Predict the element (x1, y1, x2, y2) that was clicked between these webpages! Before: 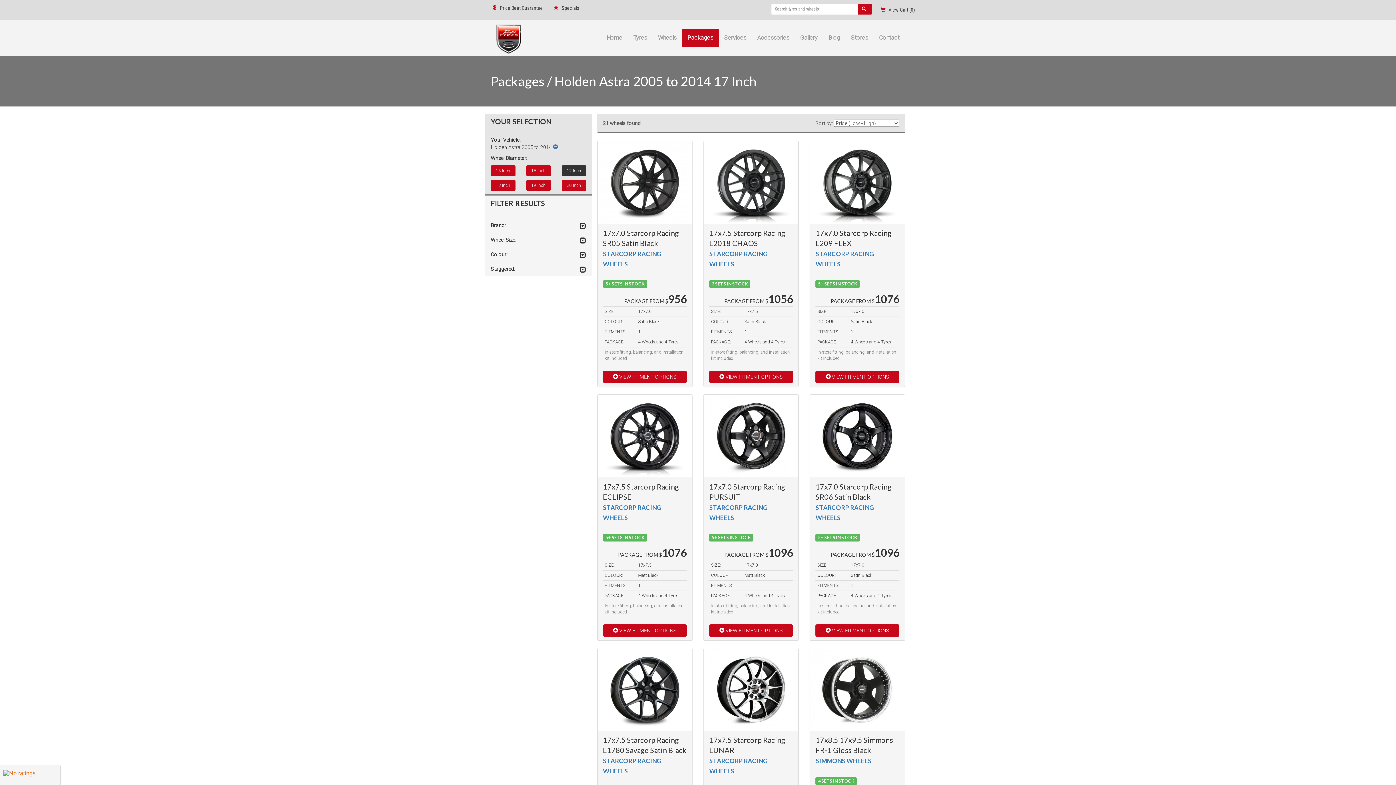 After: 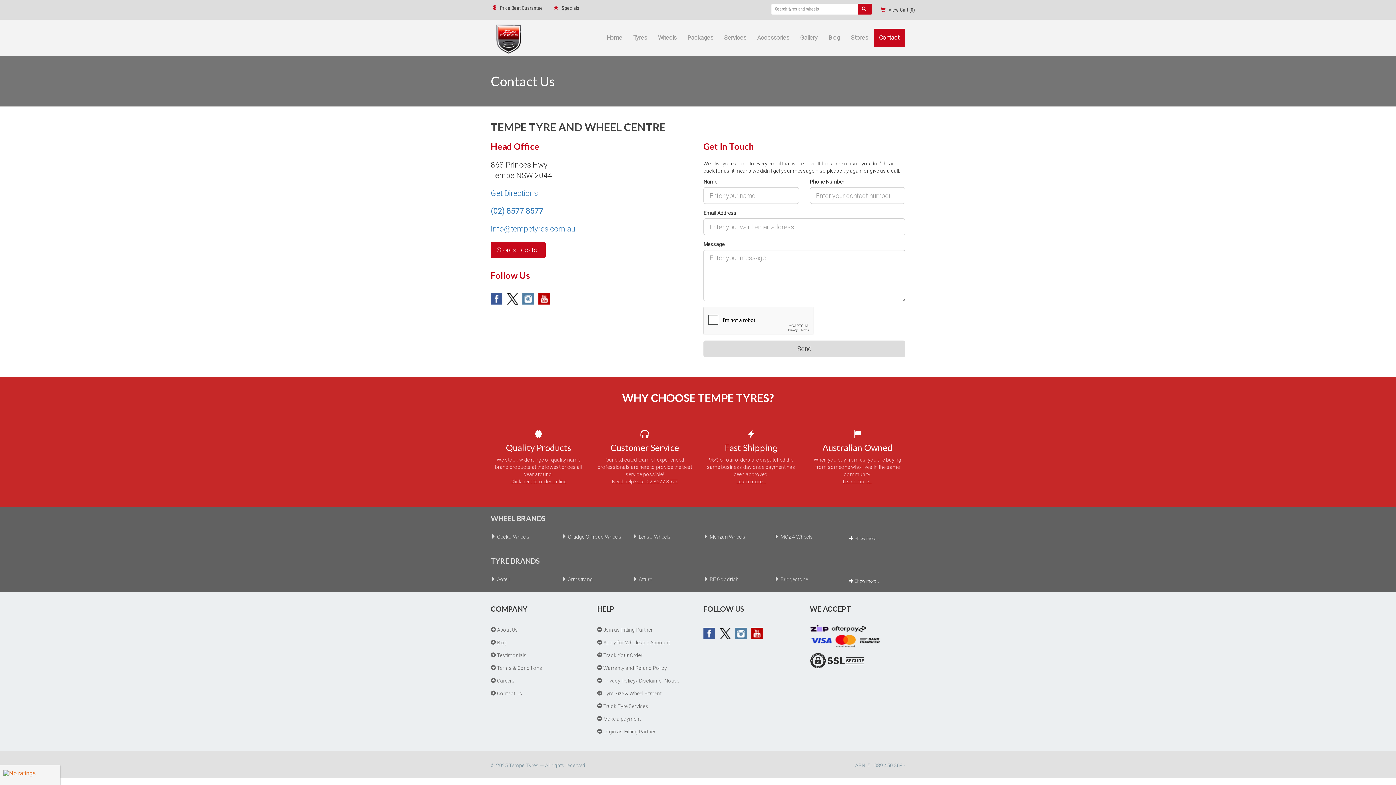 Action: label: Contact bbox: (873, 28, 905, 46)